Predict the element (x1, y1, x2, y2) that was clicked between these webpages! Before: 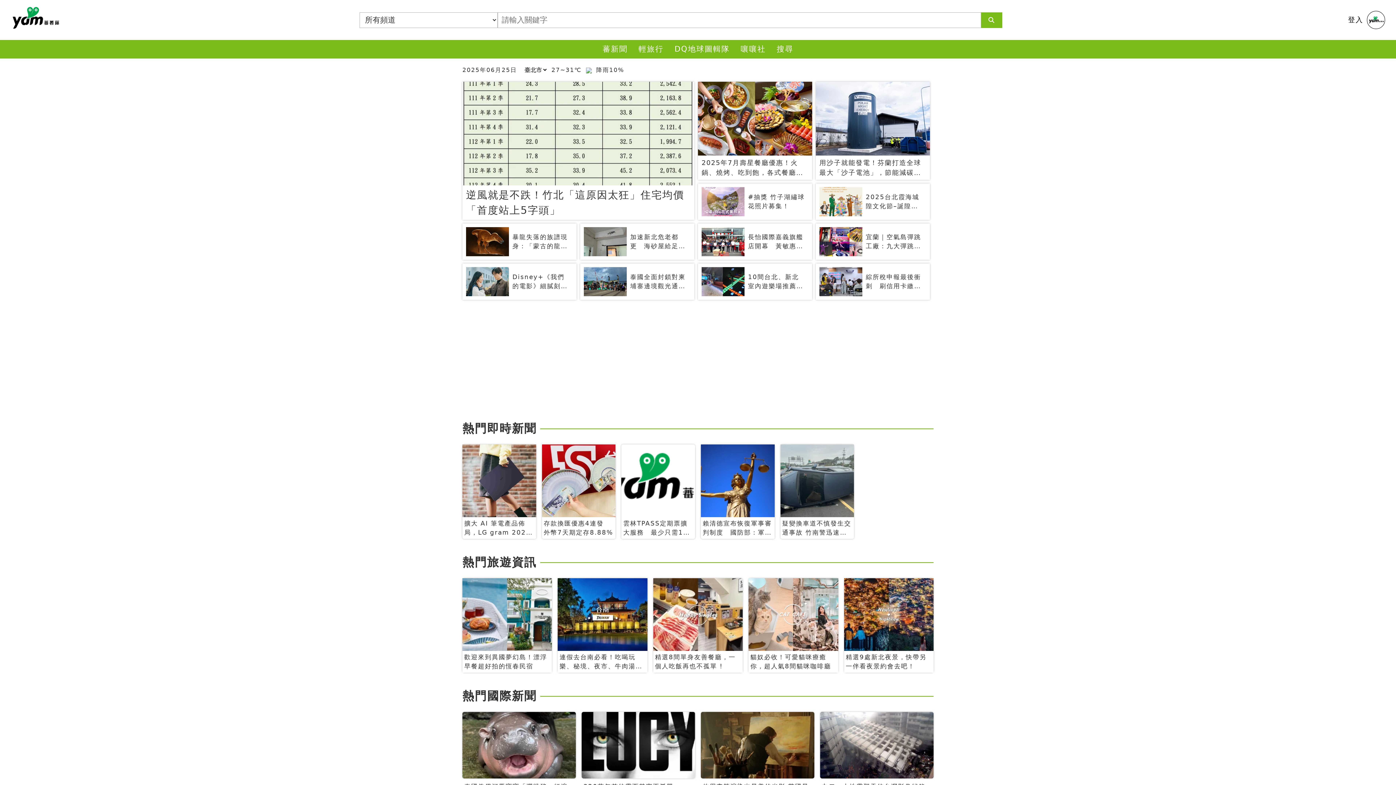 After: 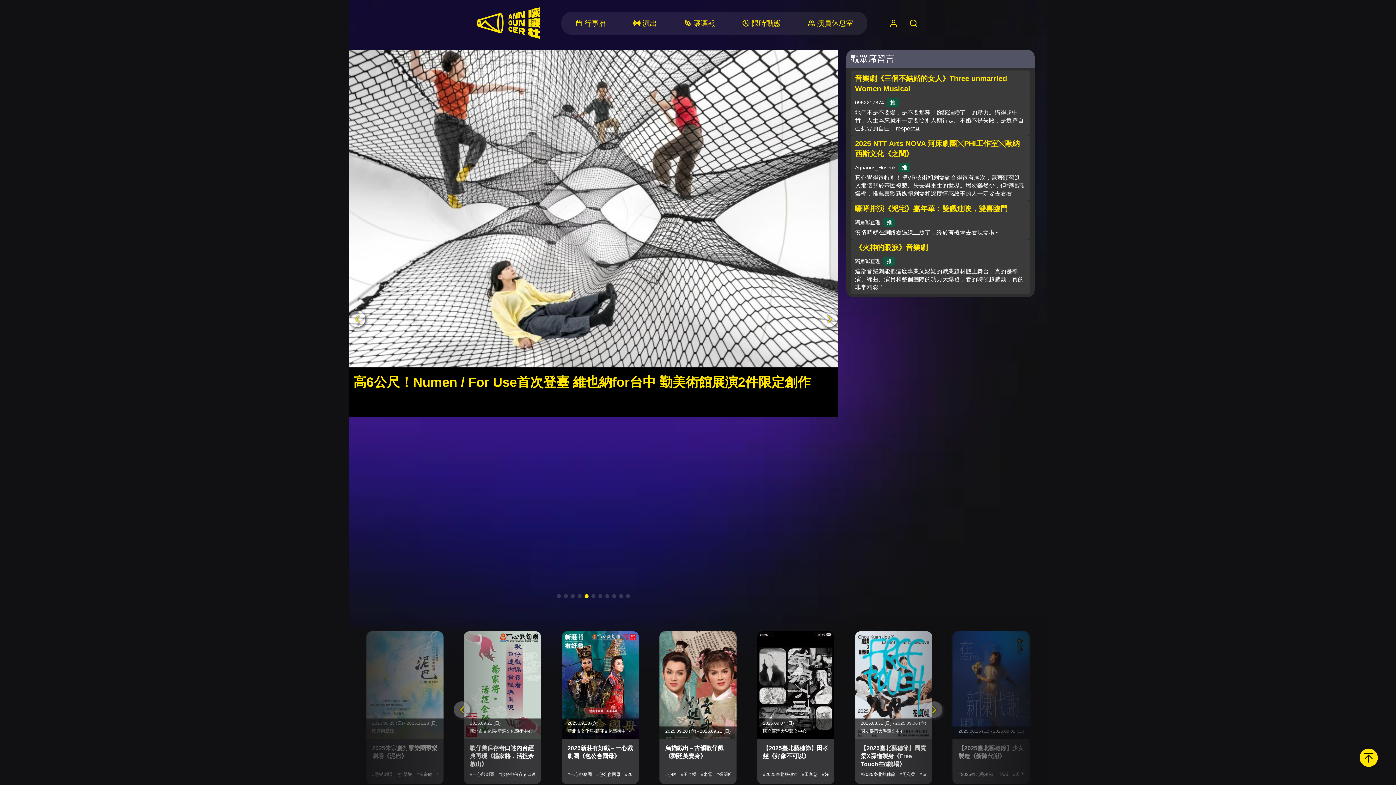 Action: label: 嚷嚷社 bbox: (735, 40, 771, 58)